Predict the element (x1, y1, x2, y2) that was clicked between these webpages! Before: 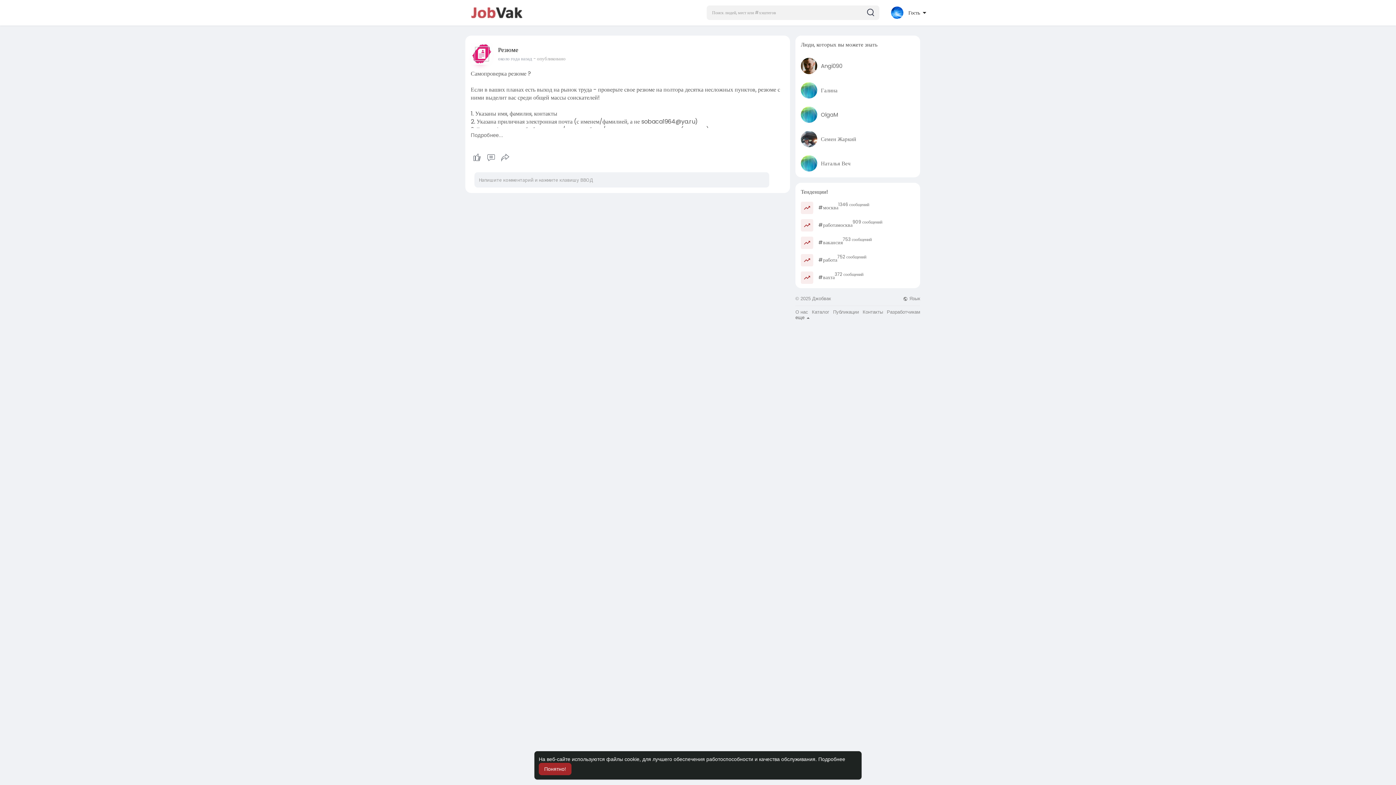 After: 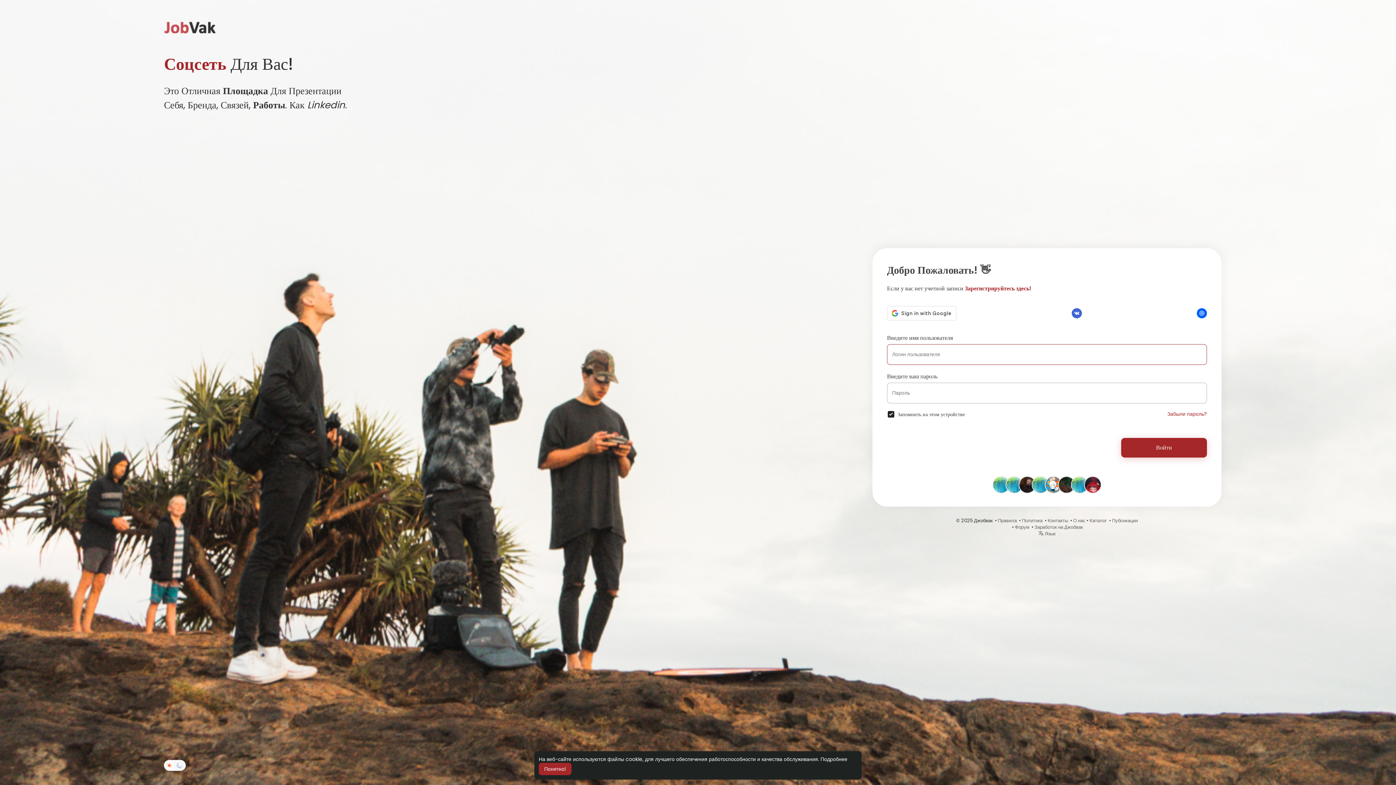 Action: label:  #вакансия
753 сообщений bbox: (801, 236, 871, 249)